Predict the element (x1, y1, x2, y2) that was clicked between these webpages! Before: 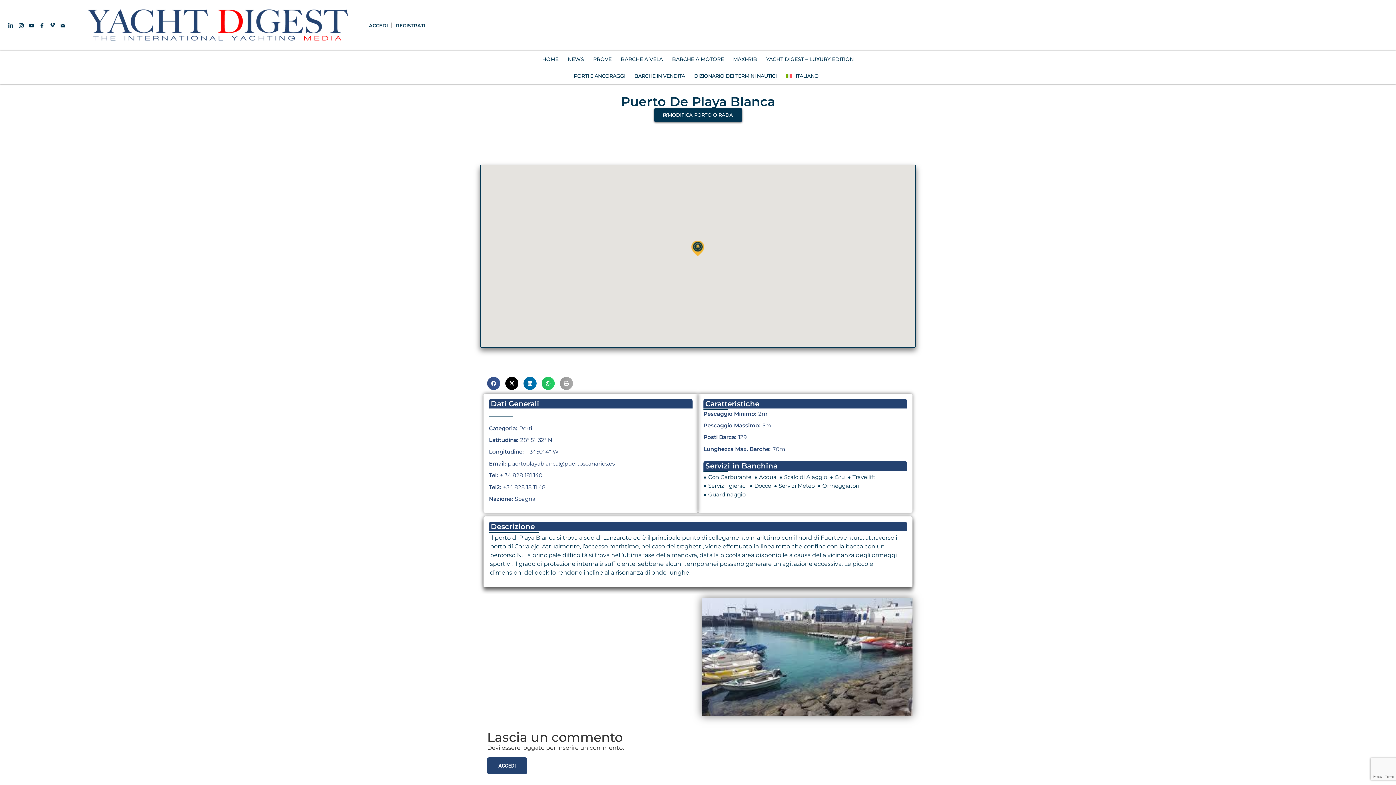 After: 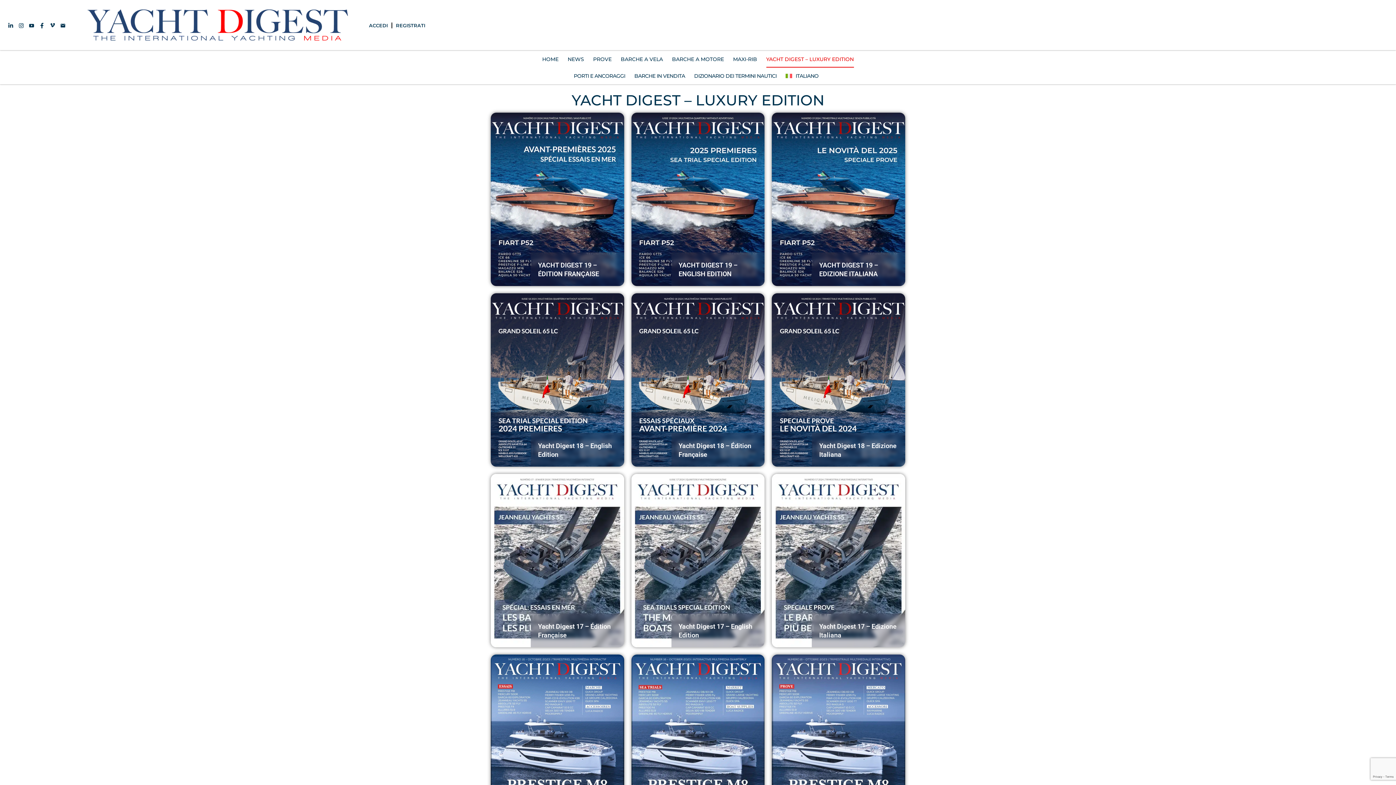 Action: label: YACHT DIGEST – LUXURY EDITION bbox: (766, 50, 854, 67)